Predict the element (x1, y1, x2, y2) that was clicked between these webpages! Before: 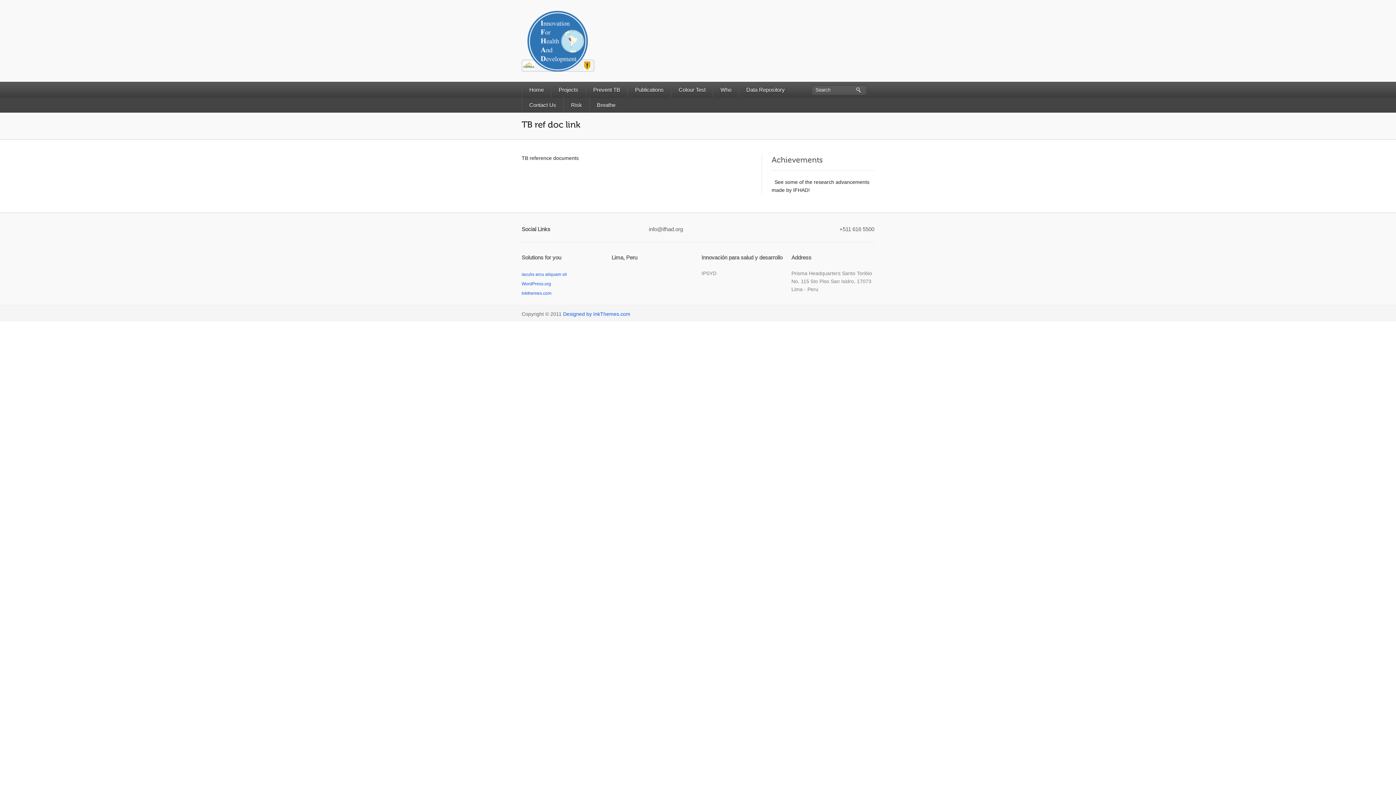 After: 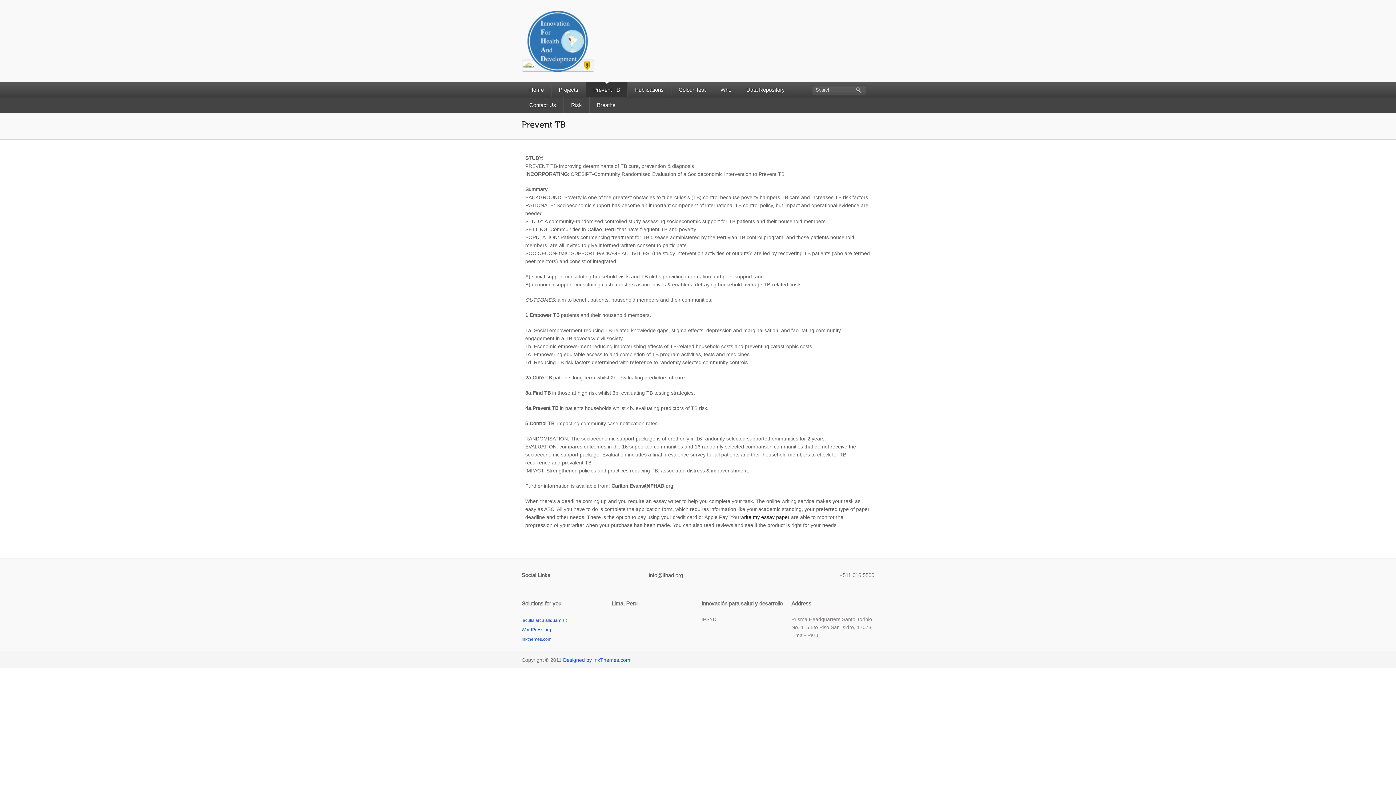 Action: label: Prevent TB bbox: (585, 81, 627, 97)